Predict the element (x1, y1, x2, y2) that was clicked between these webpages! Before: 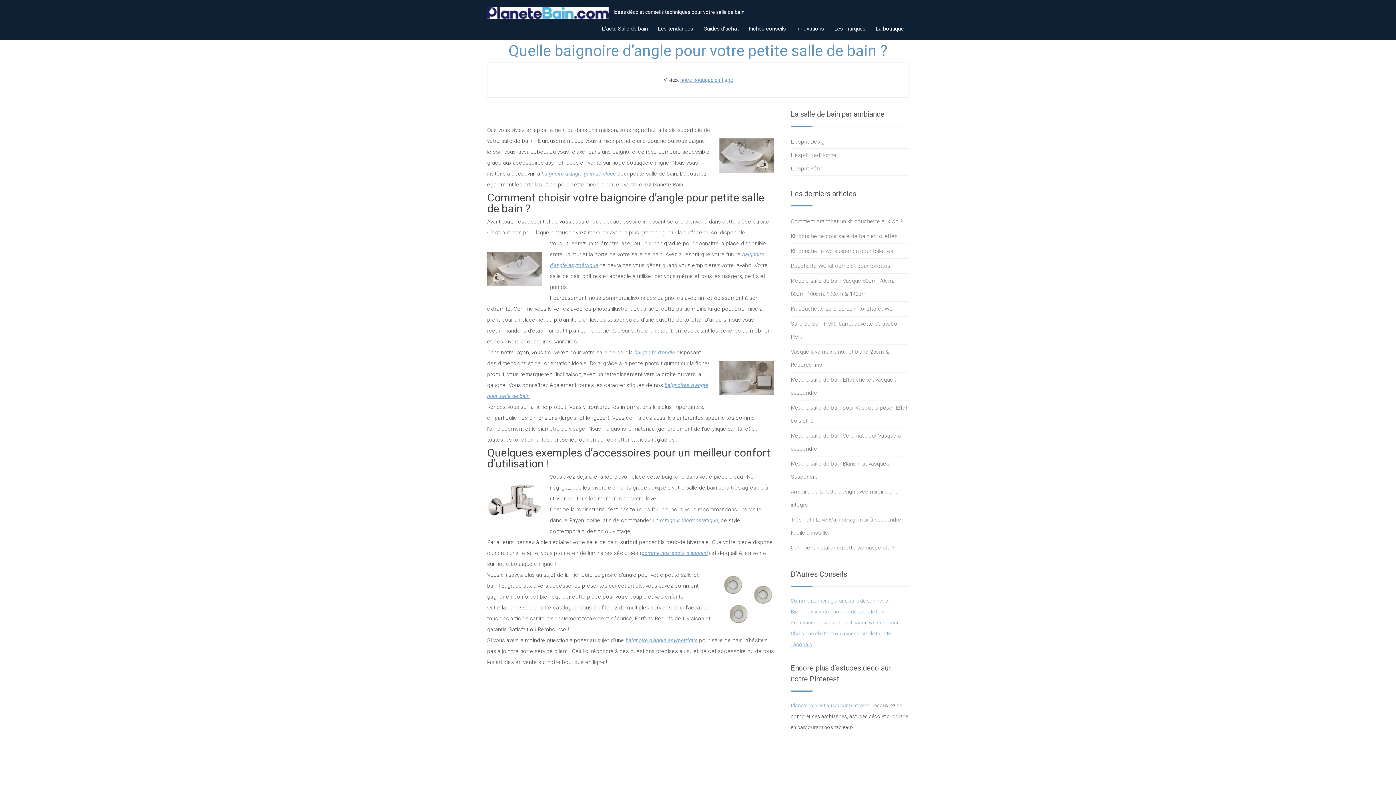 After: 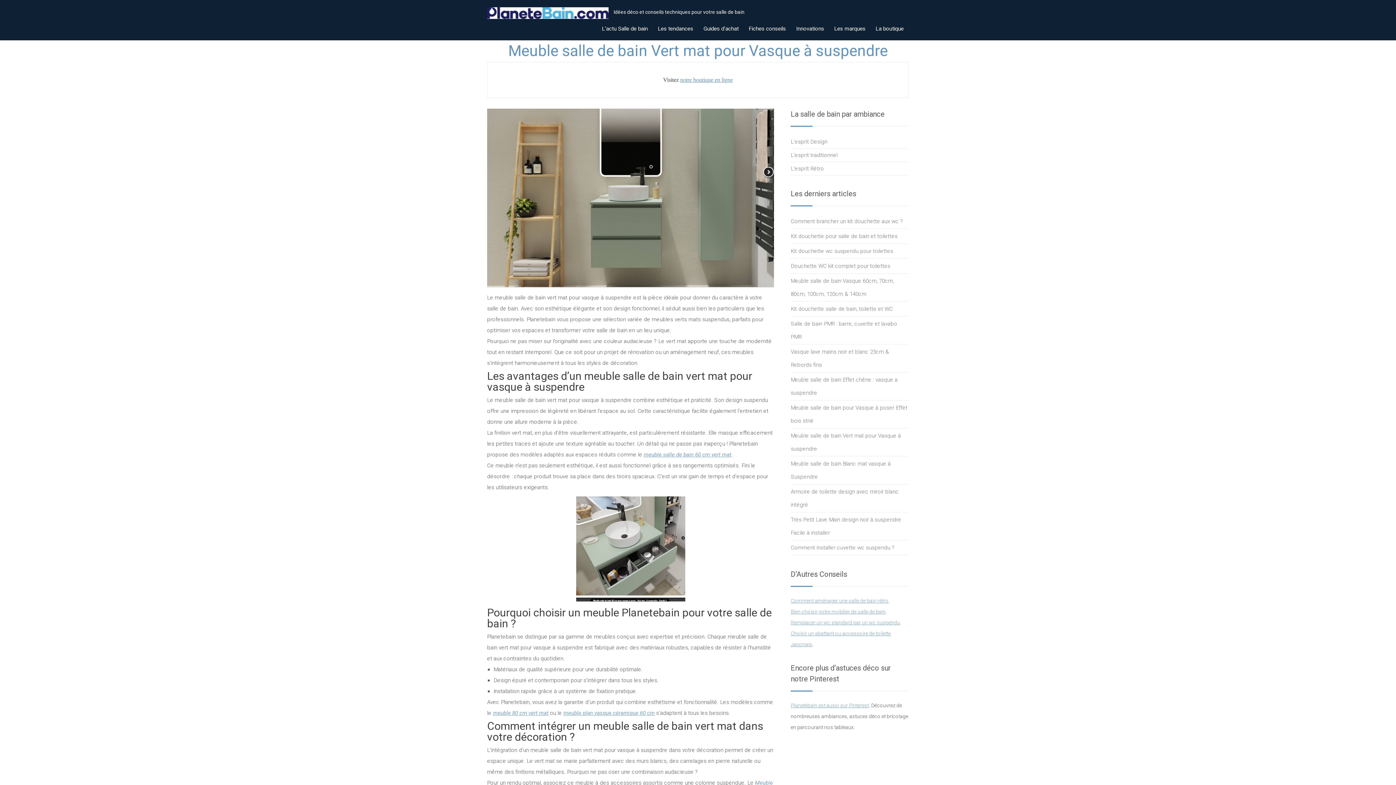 Action: label: Meuble salle de bain Vert mat pour Vasque à suspendre bbox: (790, 429, 909, 455)